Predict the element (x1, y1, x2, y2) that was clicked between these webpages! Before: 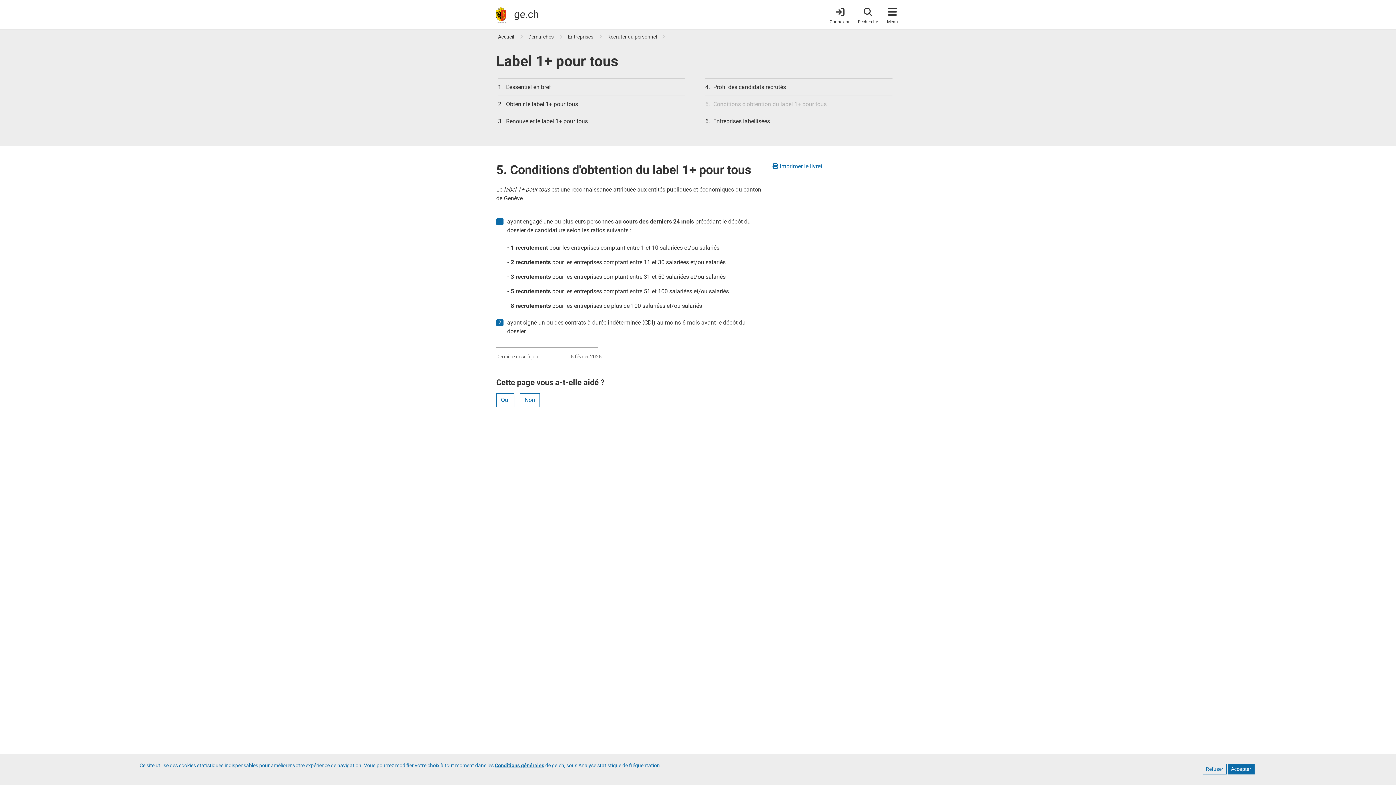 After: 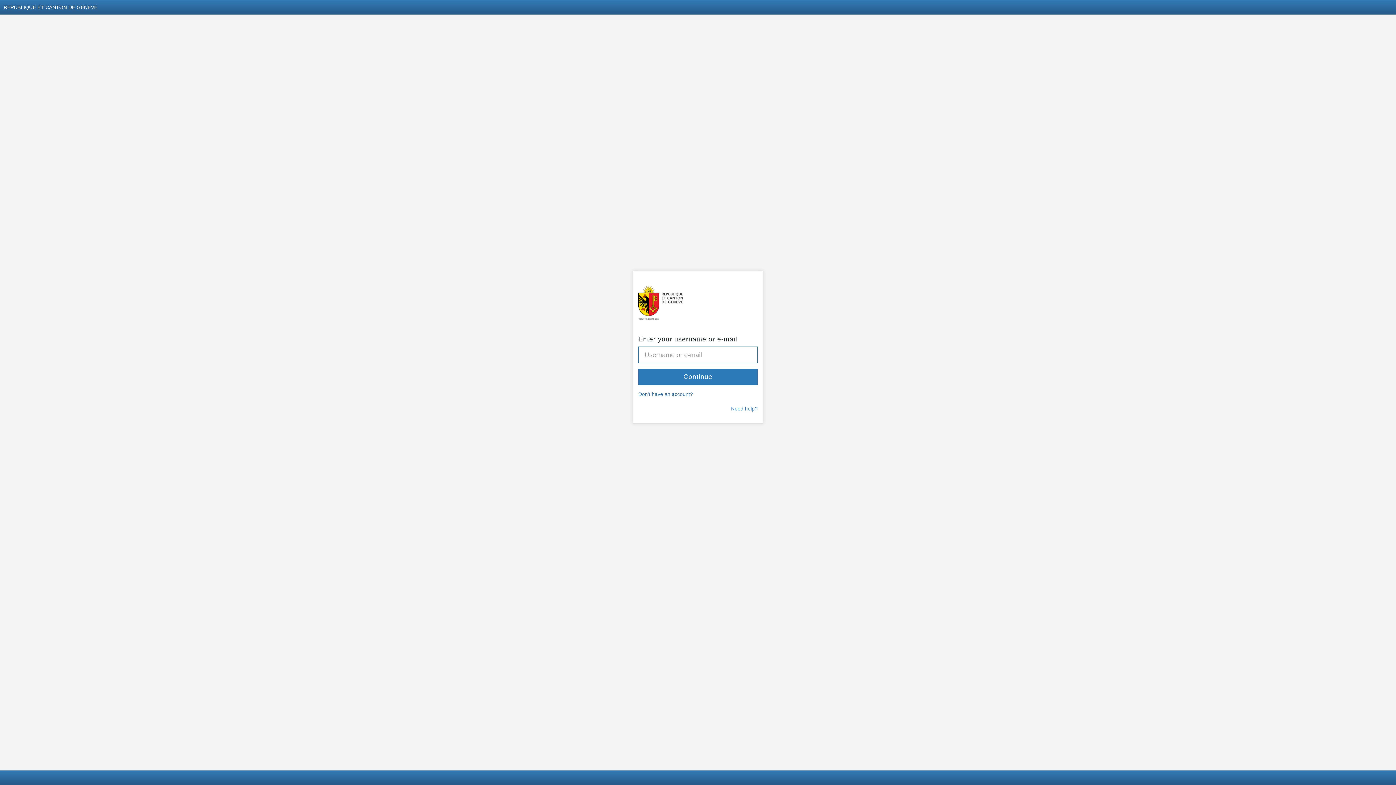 Action: label: Connexion bbox: (829, 4, 850, 24)